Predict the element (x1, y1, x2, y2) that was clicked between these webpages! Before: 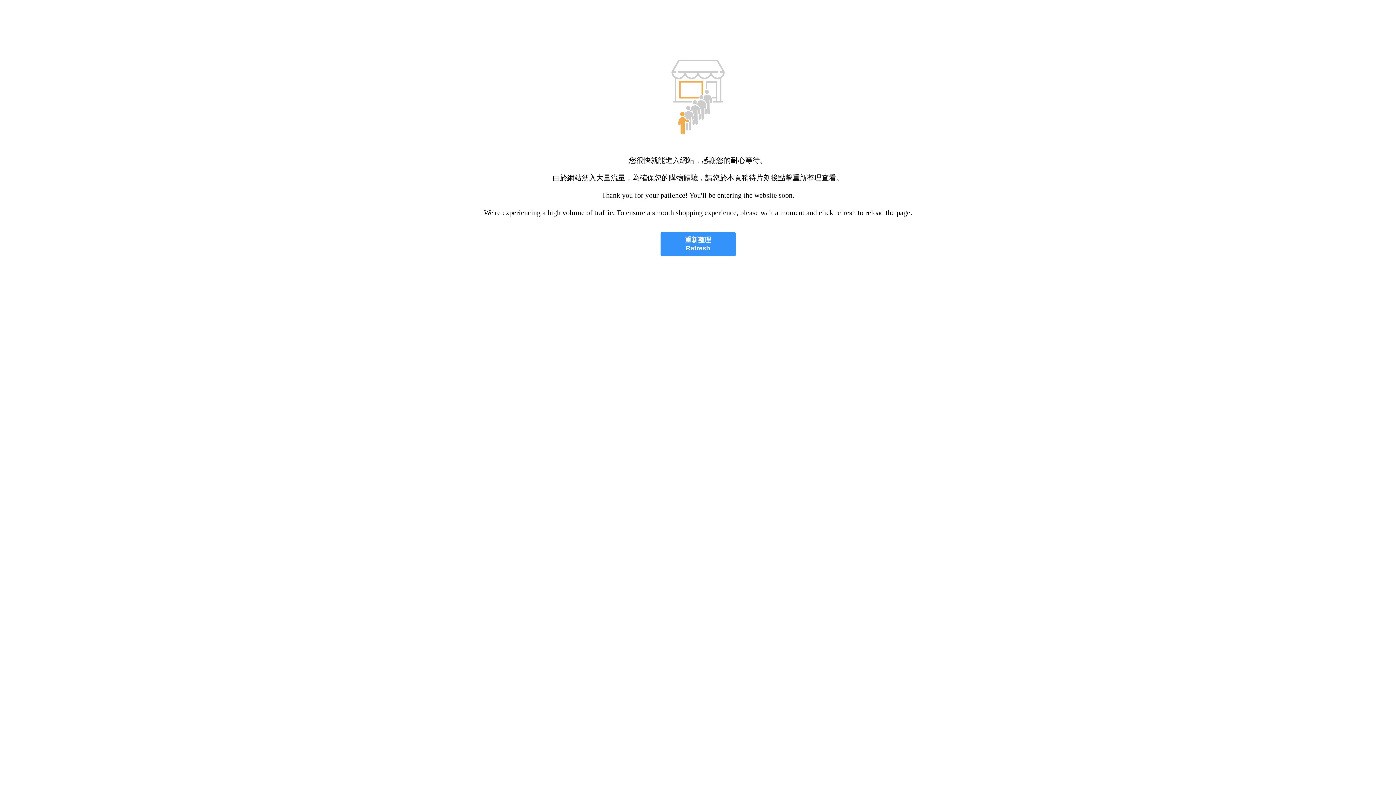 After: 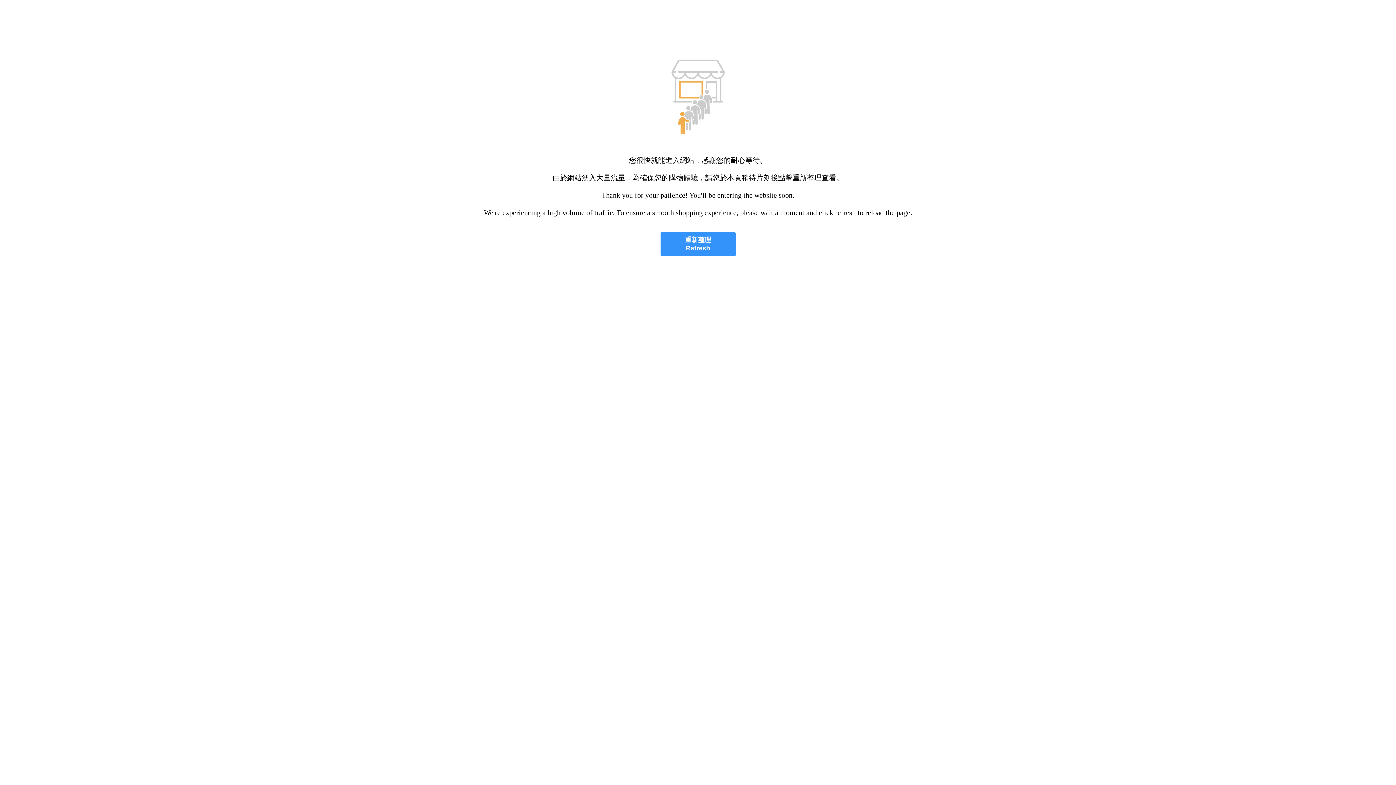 Action: bbox: (660, 232, 735, 256) label: 重新整理
Refresh